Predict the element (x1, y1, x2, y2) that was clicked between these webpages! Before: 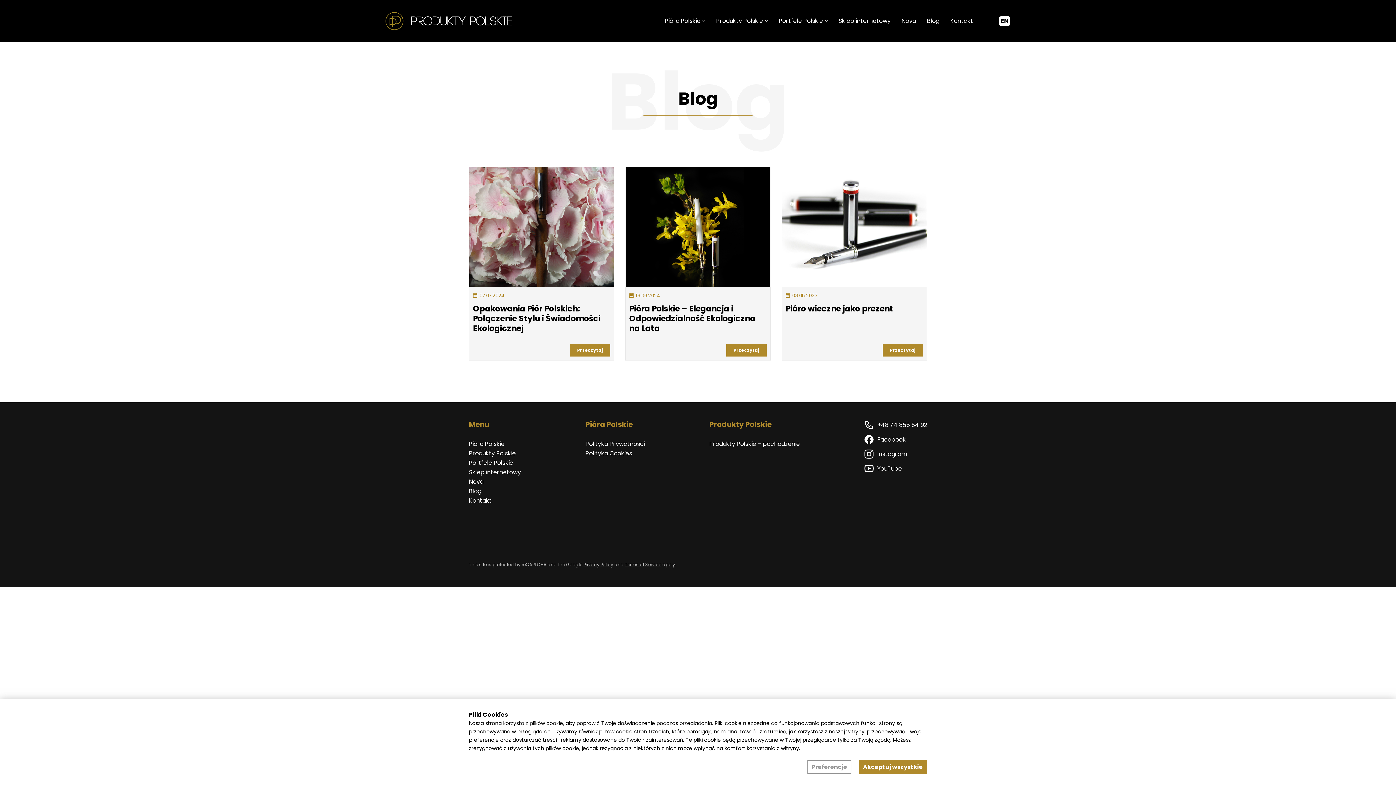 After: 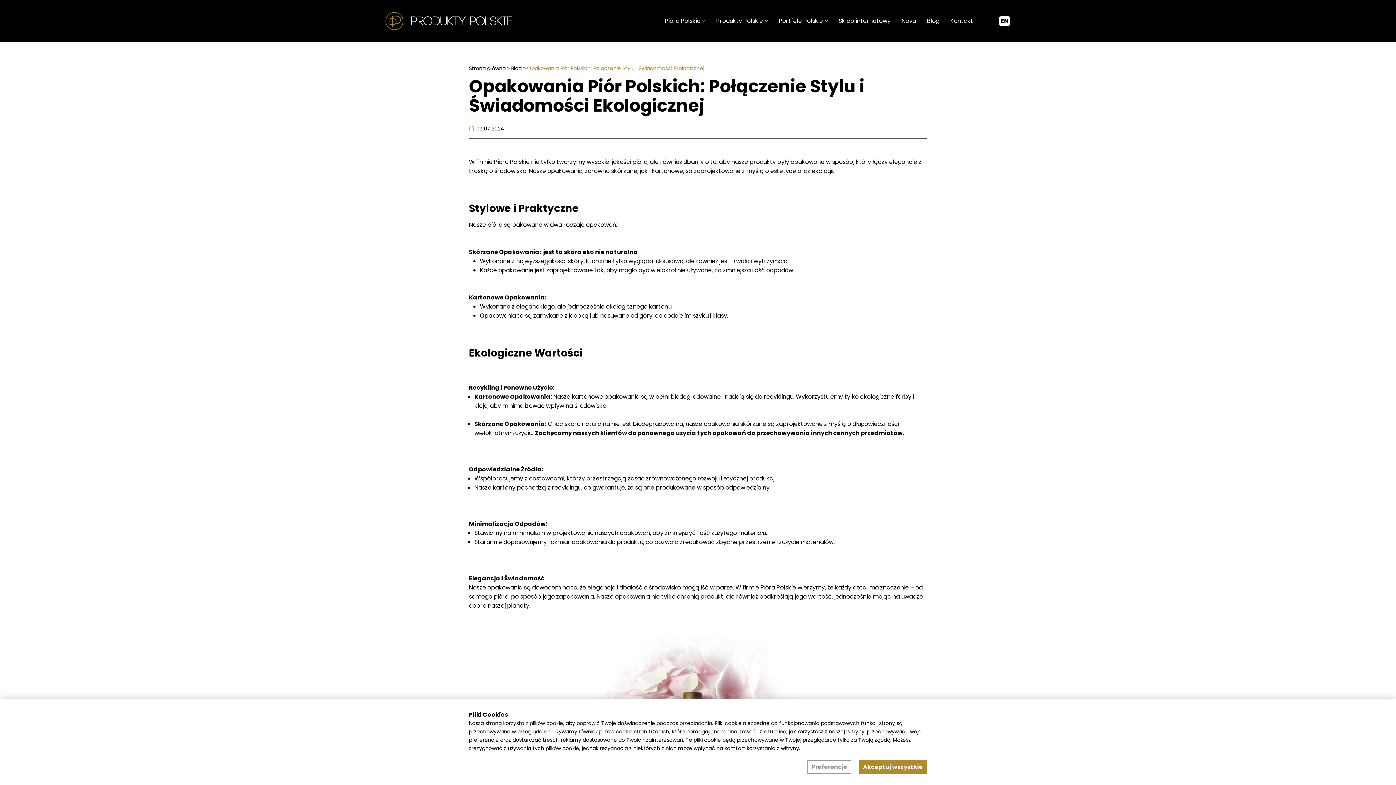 Action: bbox: (570, 344, 610, 356) label: Przeczytaj